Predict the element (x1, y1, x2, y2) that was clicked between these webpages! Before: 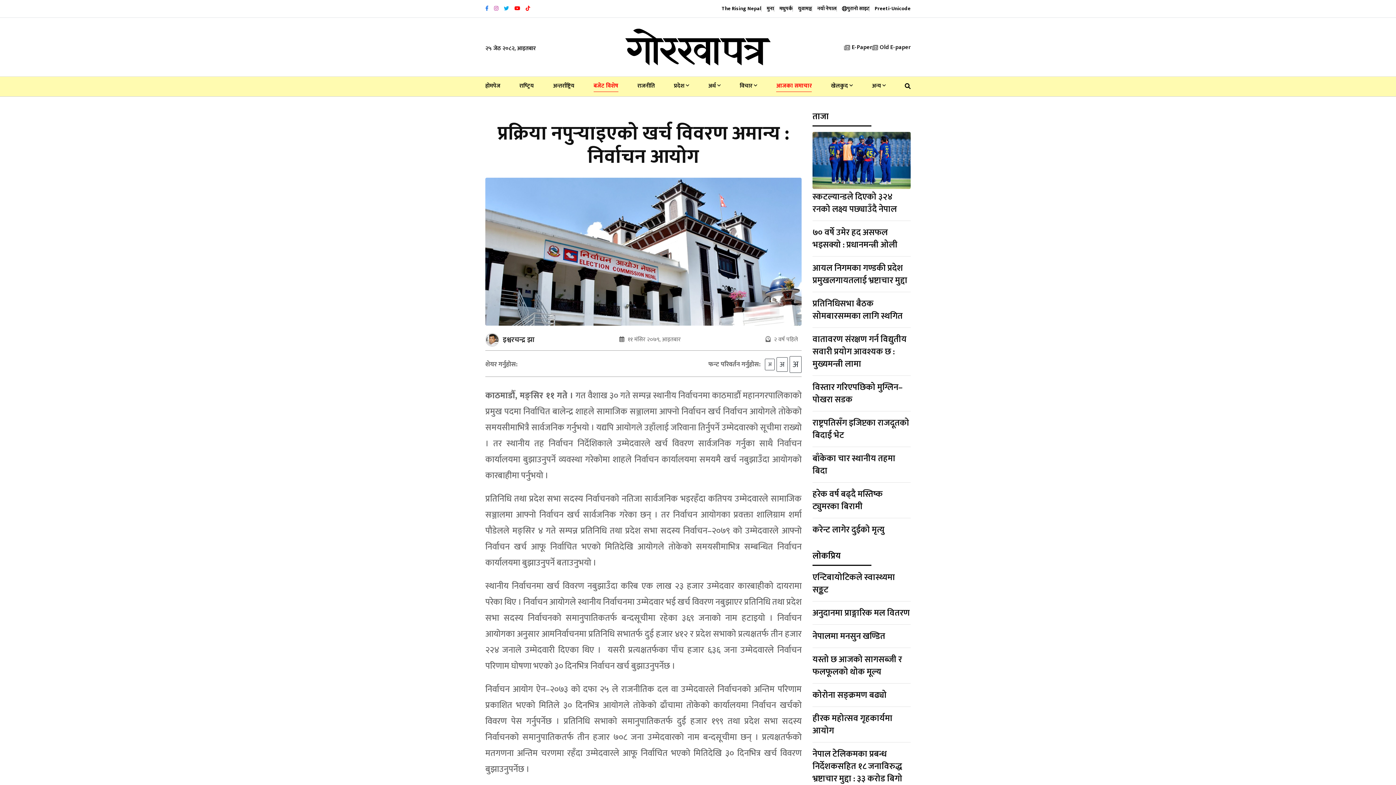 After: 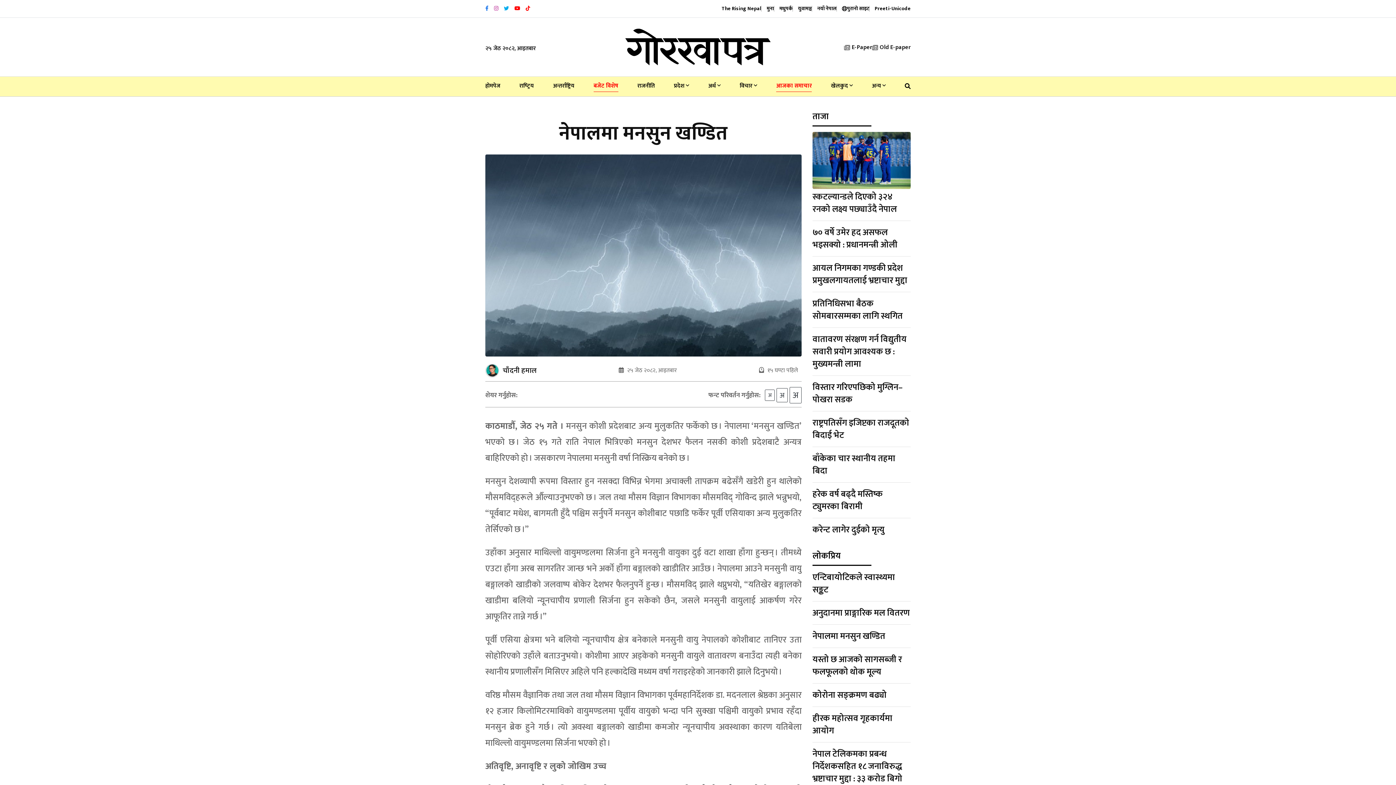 Action: bbox: (812, 629, 885, 643) label: नेपालमा मनसुन खण्डित